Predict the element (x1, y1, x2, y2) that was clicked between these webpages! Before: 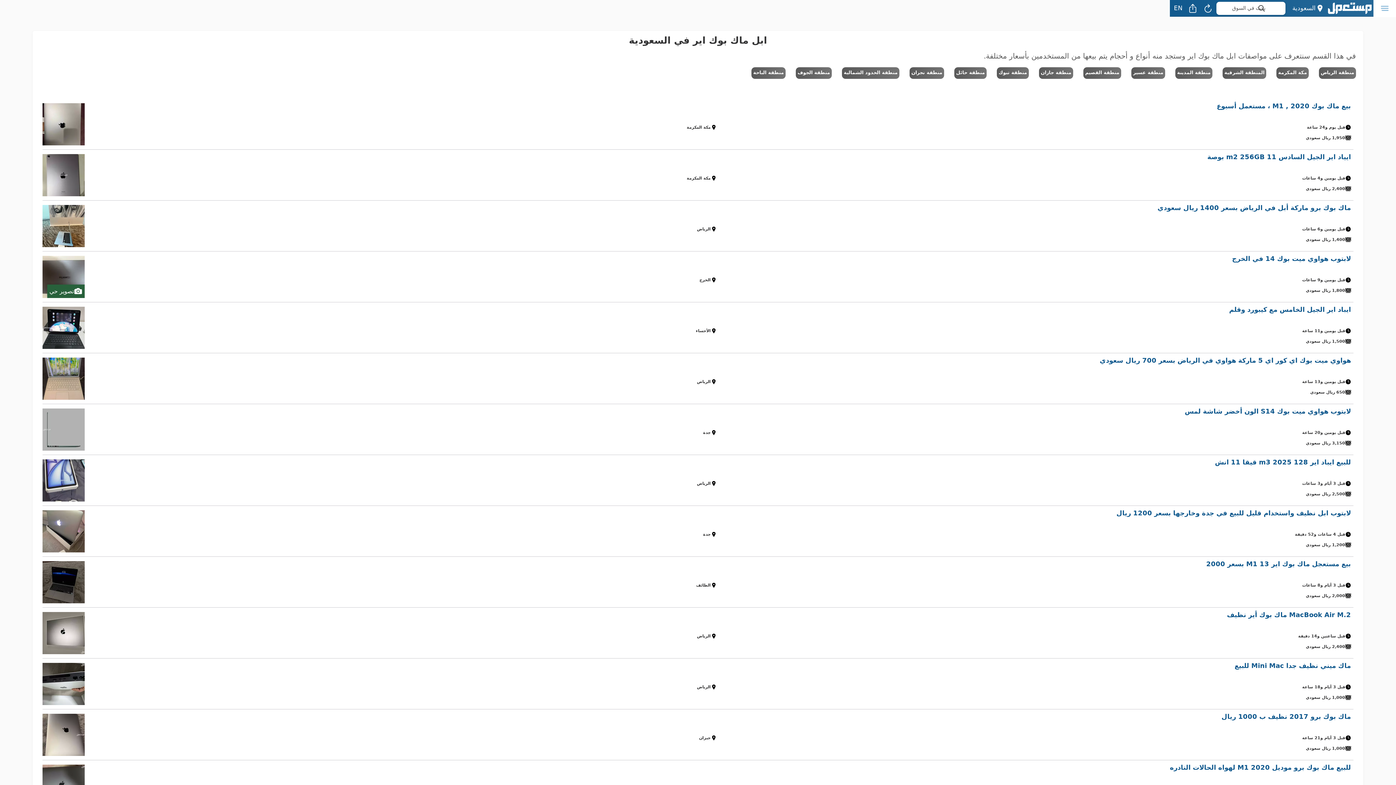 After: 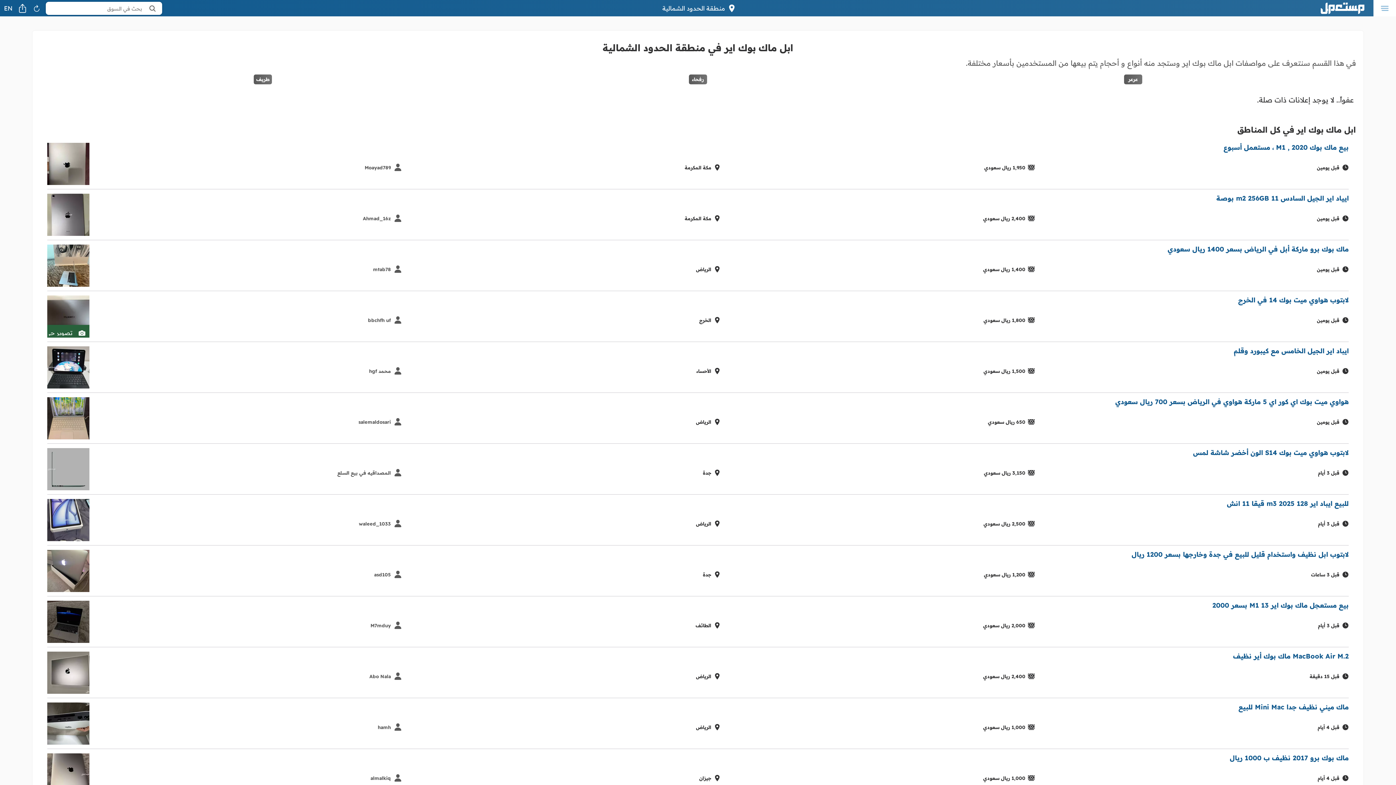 Action: label: منطقة الحدود الشمالية bbox: (838, 65, 903, 81)